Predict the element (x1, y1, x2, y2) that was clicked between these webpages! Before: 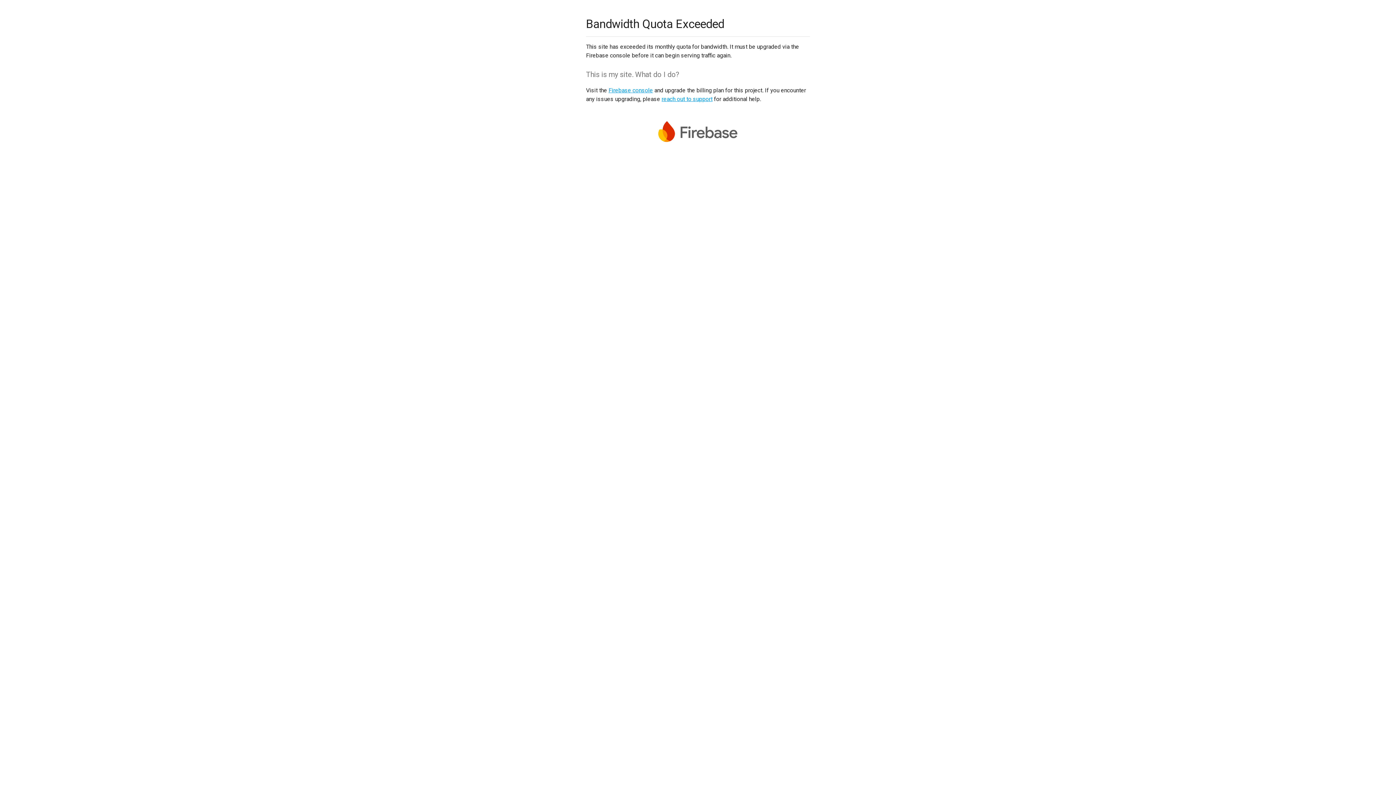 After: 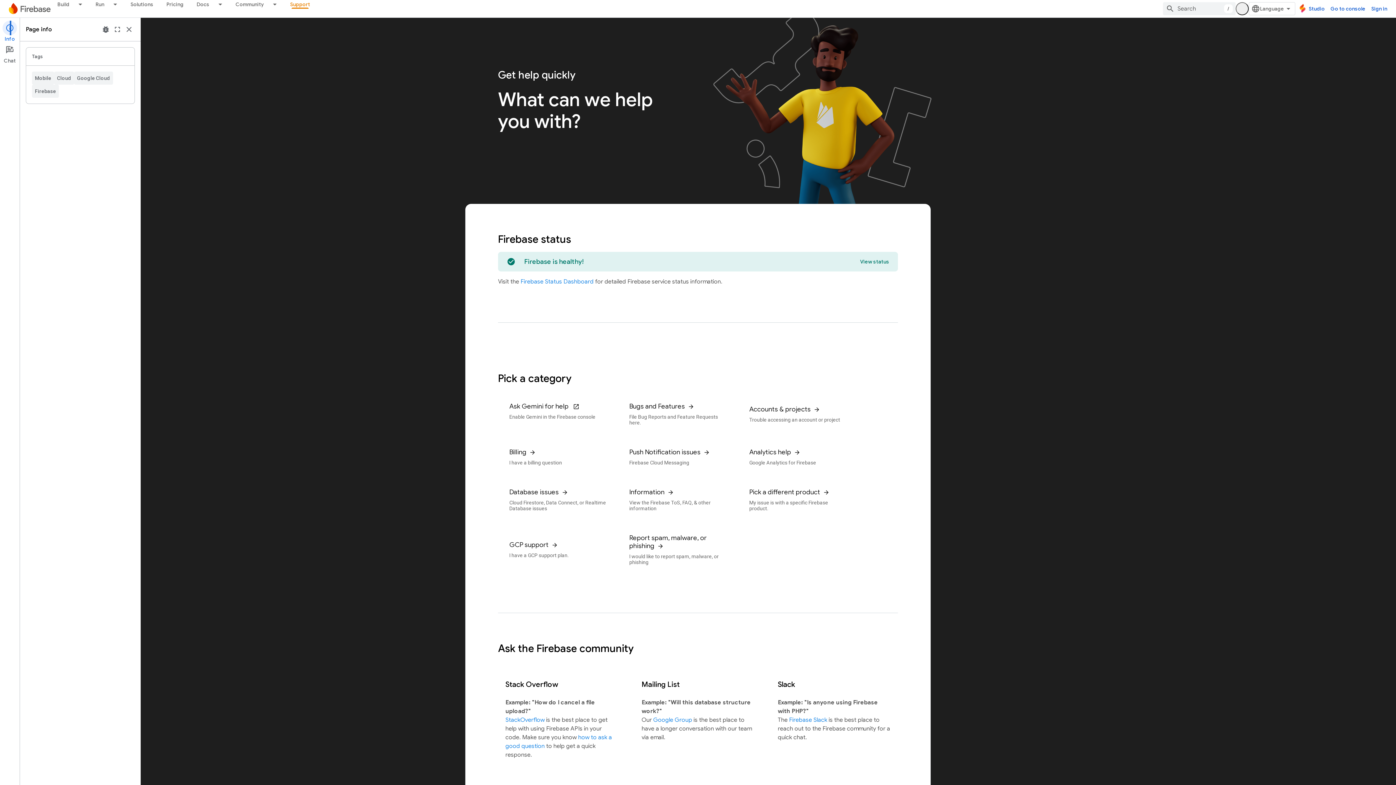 Action: label: reach out to support bbox: (661, 95, 712, 102)